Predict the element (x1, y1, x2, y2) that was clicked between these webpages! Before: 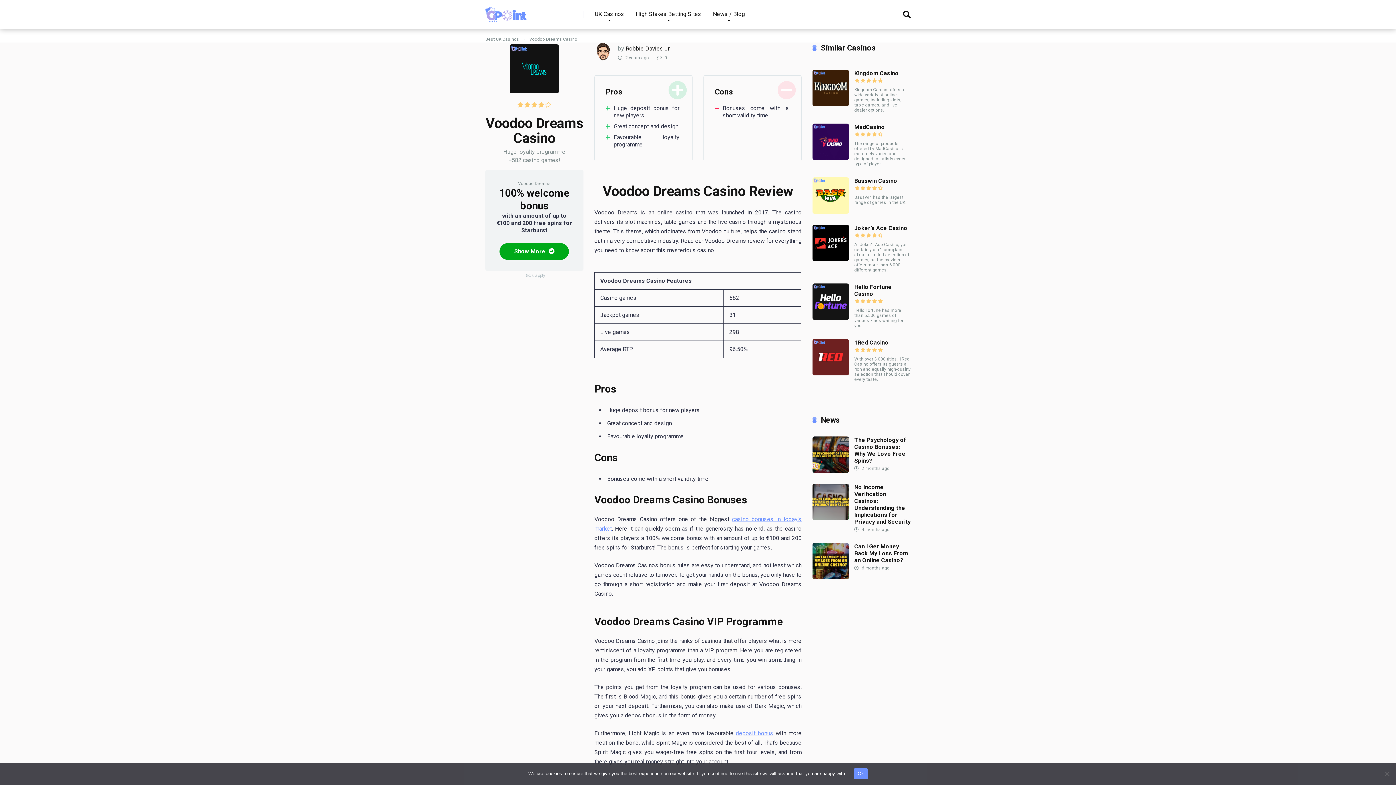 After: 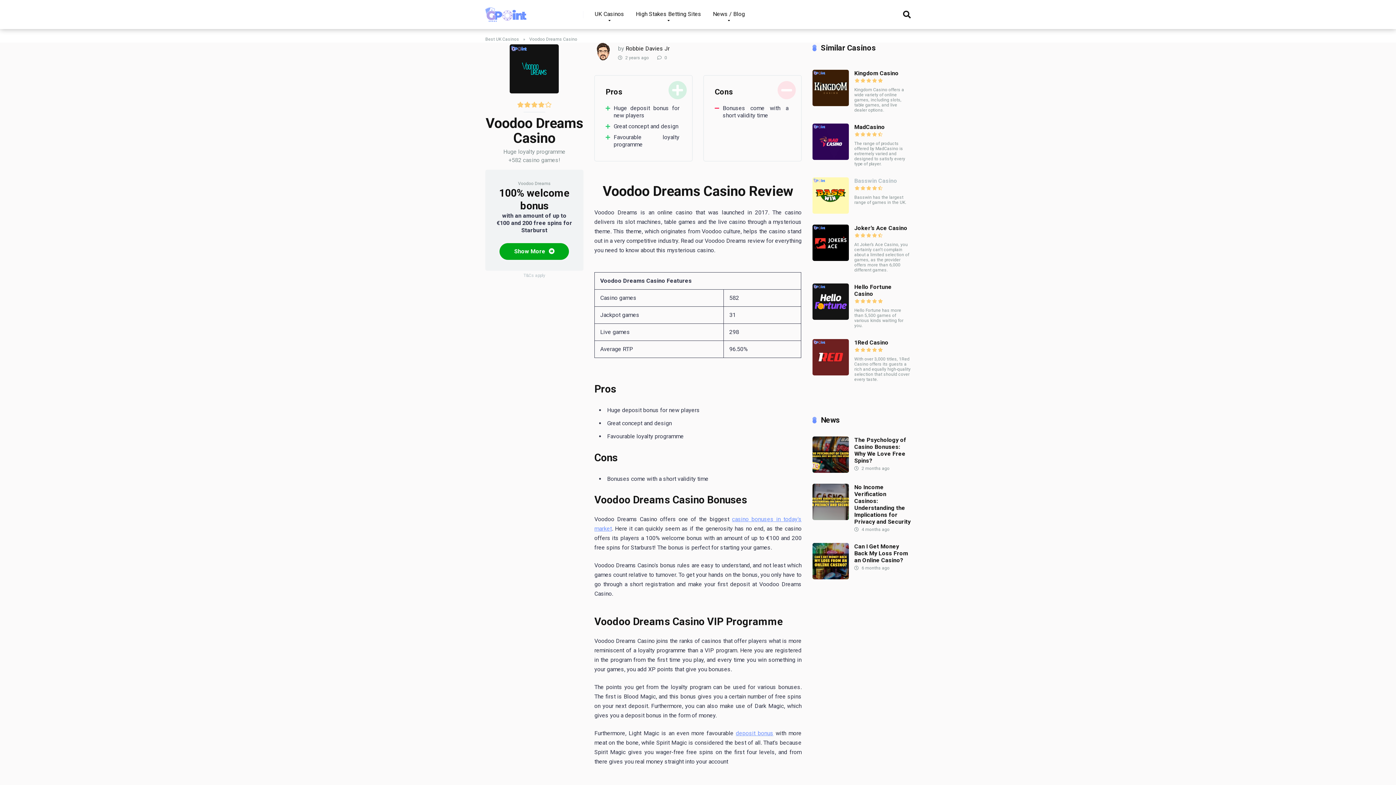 Action: bbox: (854, 177, 897, 184) label: Basswin Casino